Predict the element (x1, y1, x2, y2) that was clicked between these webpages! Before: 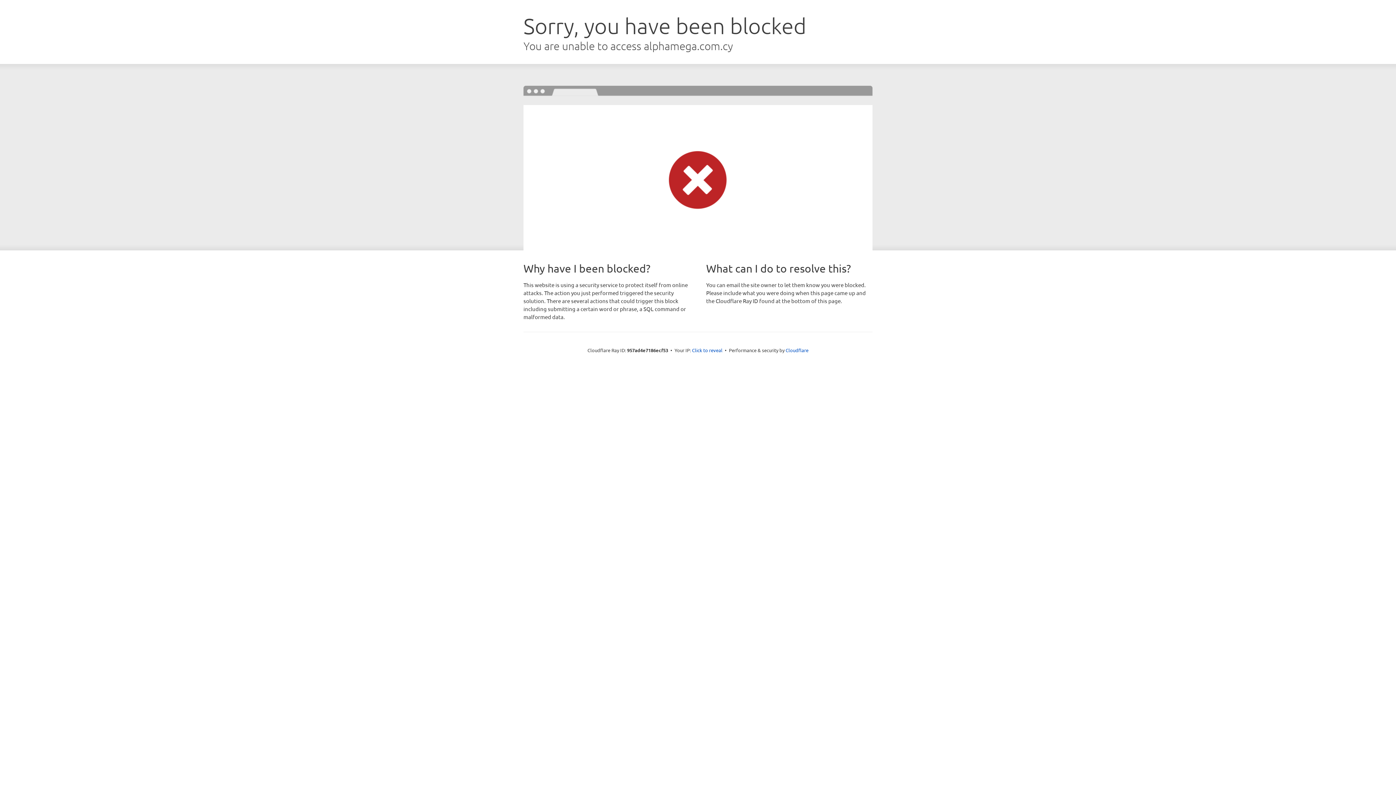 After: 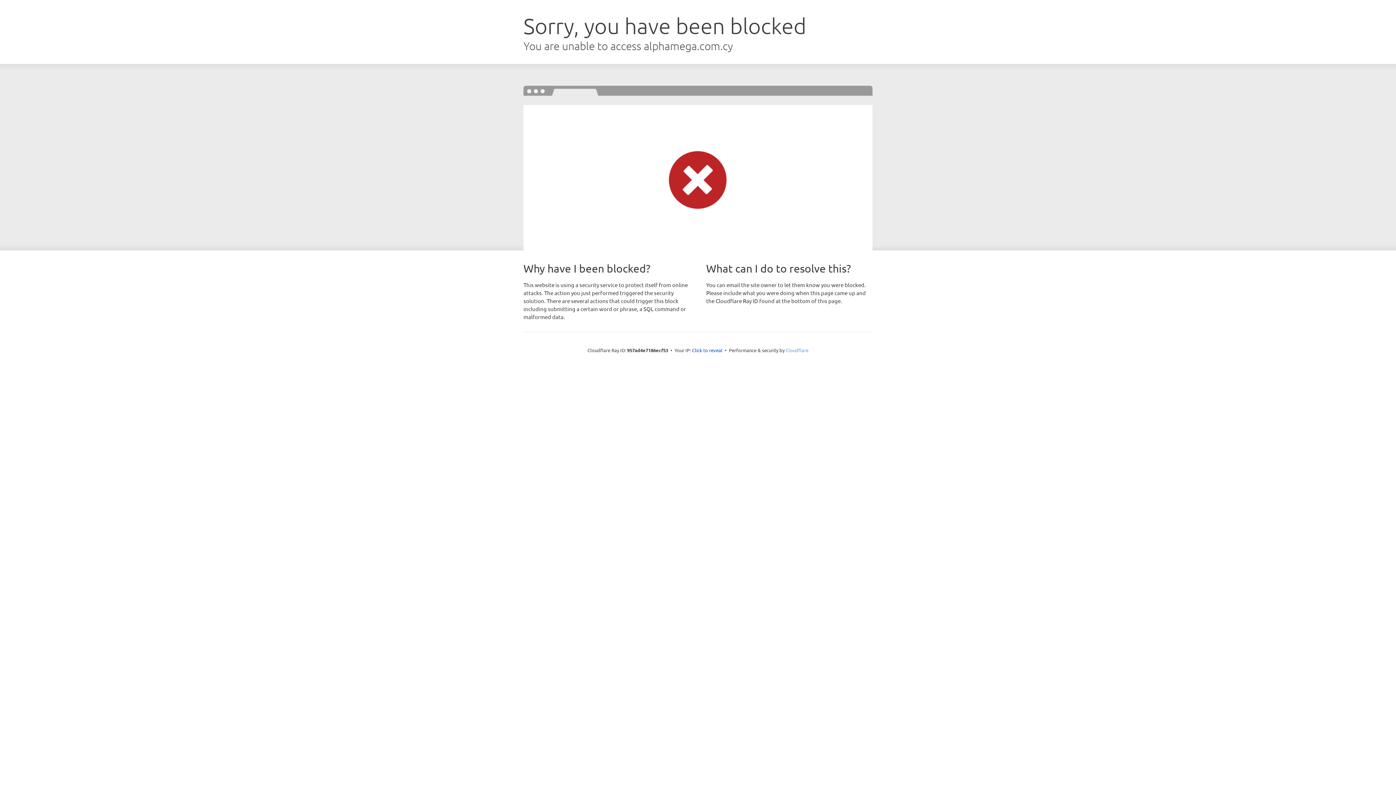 Action: label: Cloudflare bbox: (785, 347, 808, 353)